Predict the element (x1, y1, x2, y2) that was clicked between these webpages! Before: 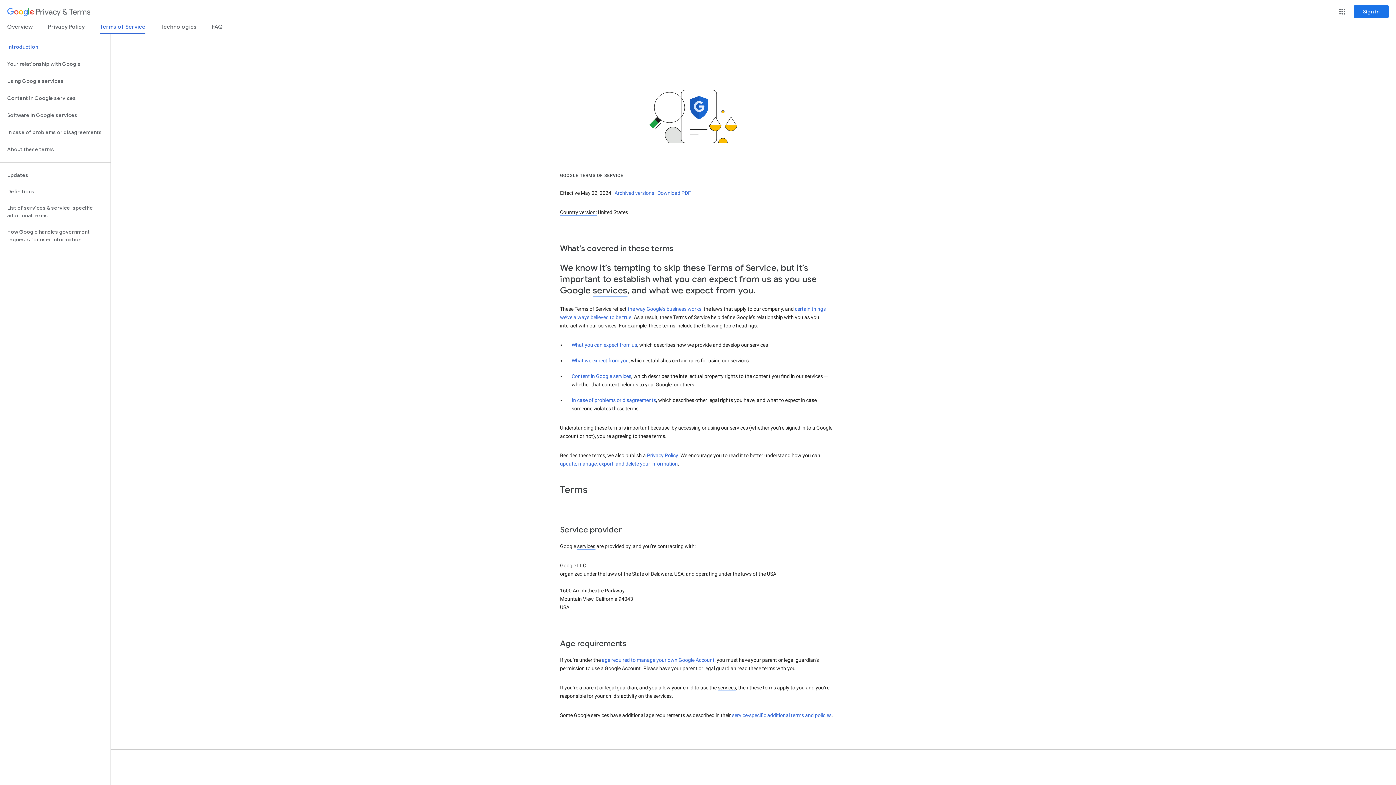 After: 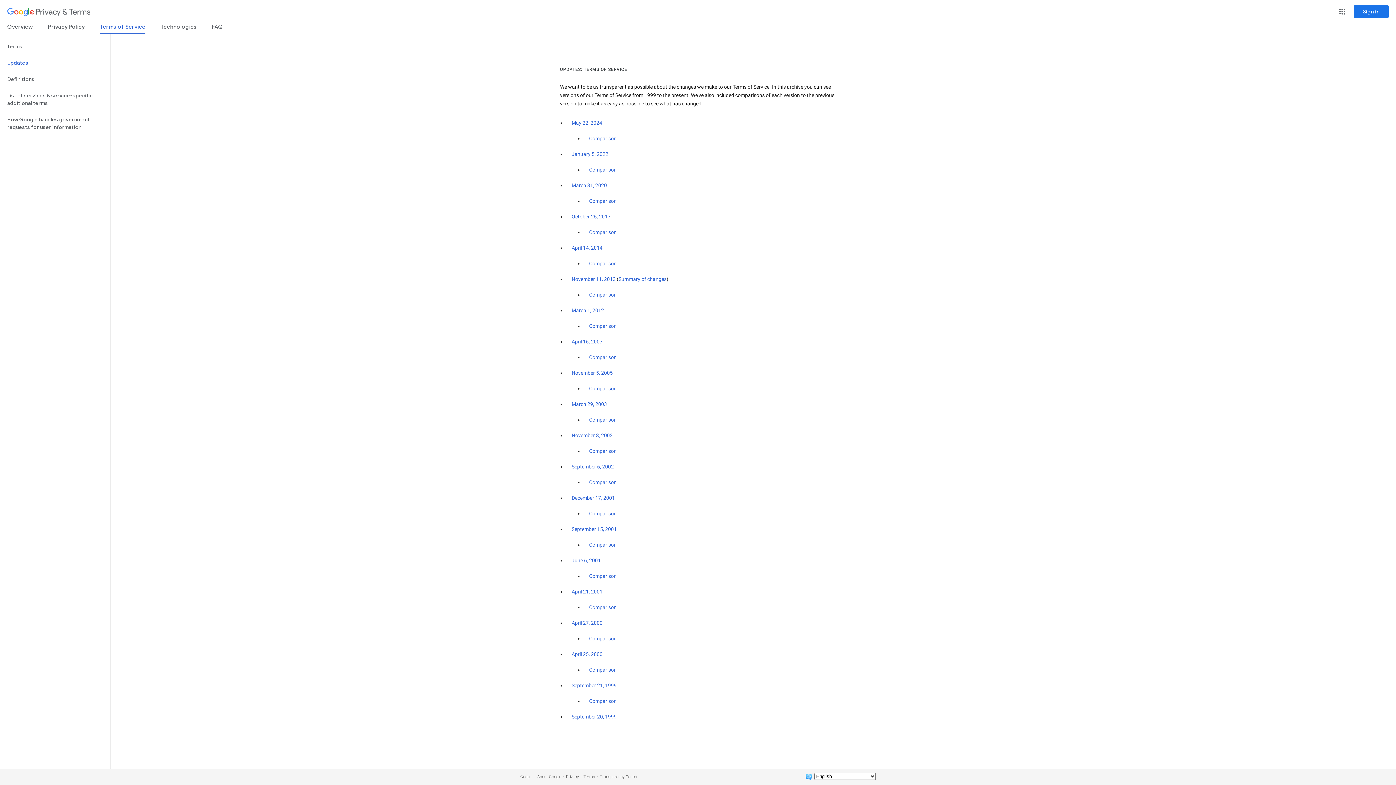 Action: bbox: (614, 190, 654, 196) label: Archived versions